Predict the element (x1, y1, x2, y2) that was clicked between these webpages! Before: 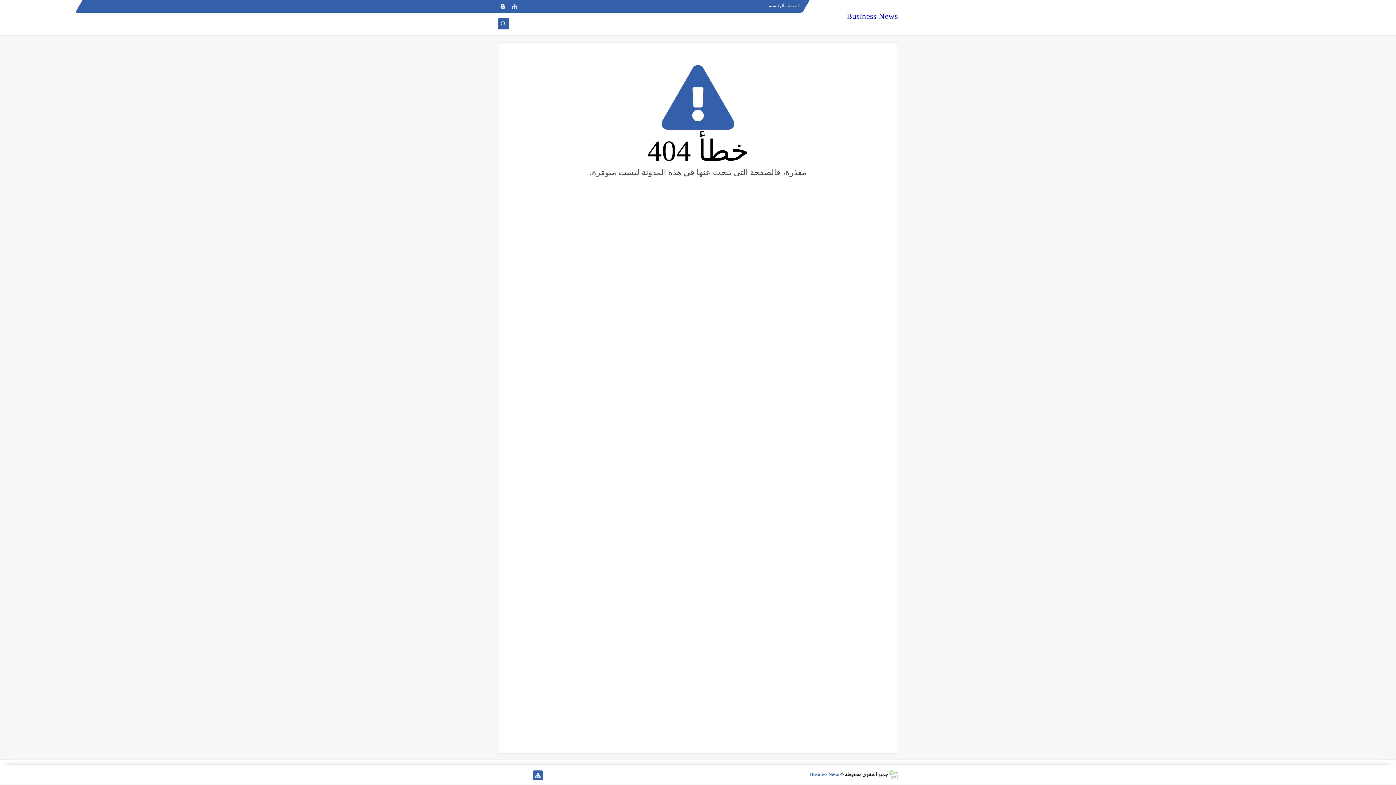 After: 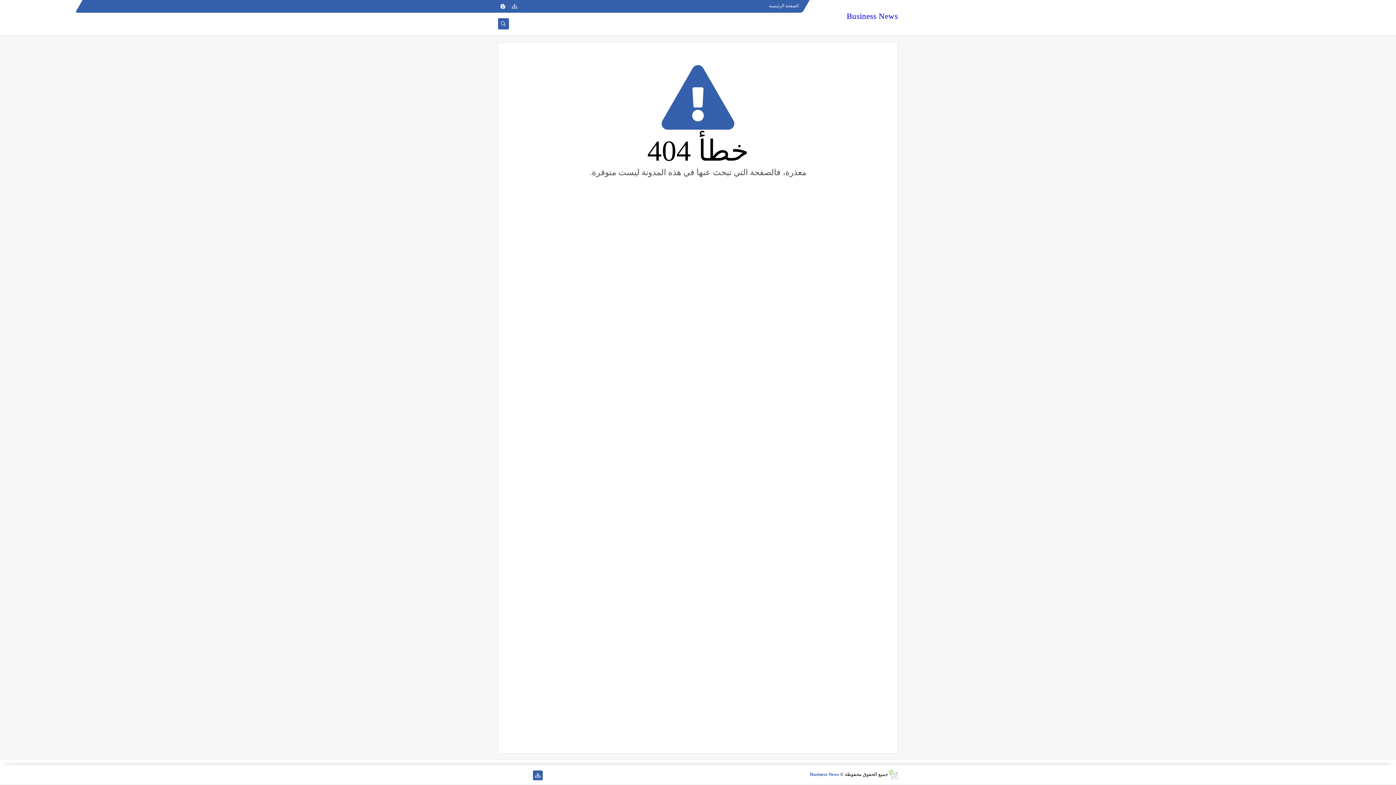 Action: bbox: (498, 770, 508, 780)